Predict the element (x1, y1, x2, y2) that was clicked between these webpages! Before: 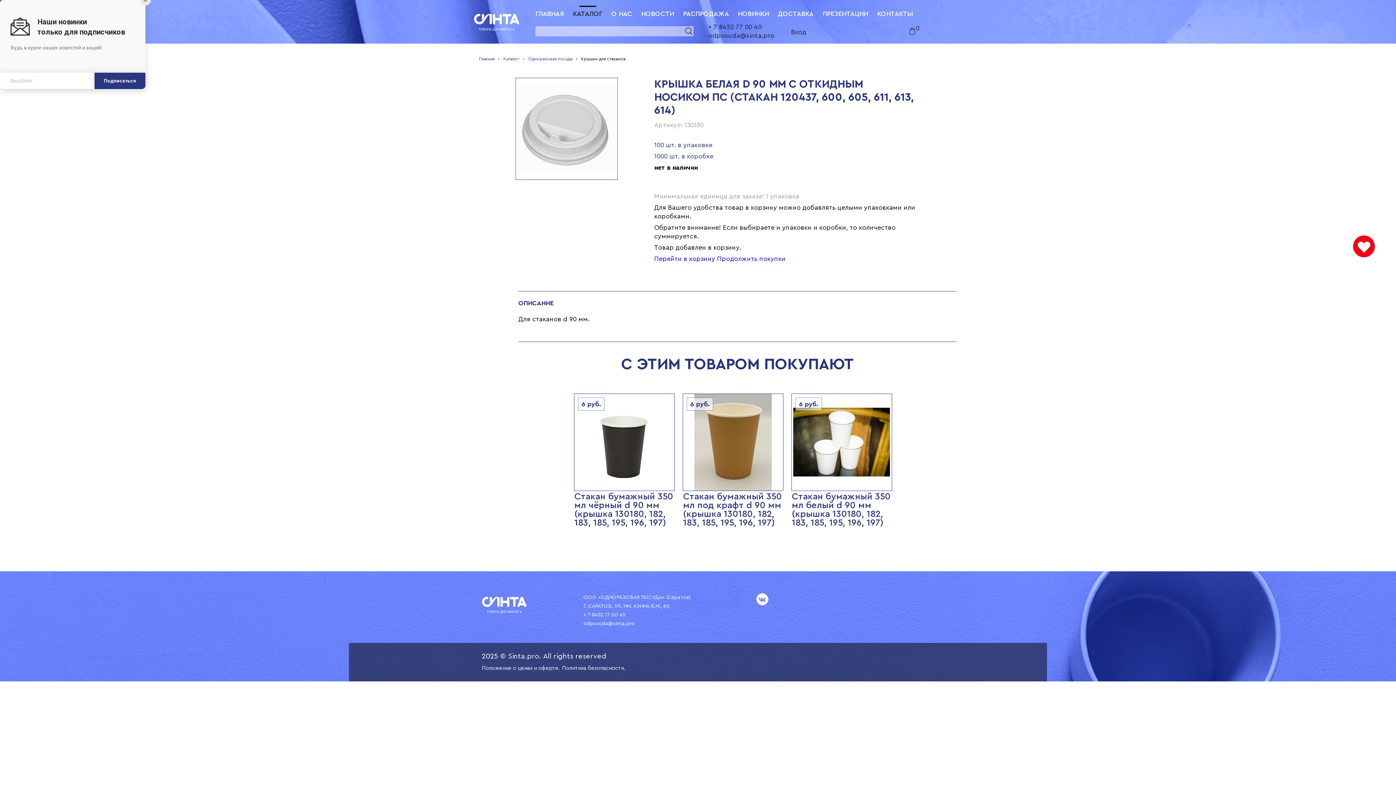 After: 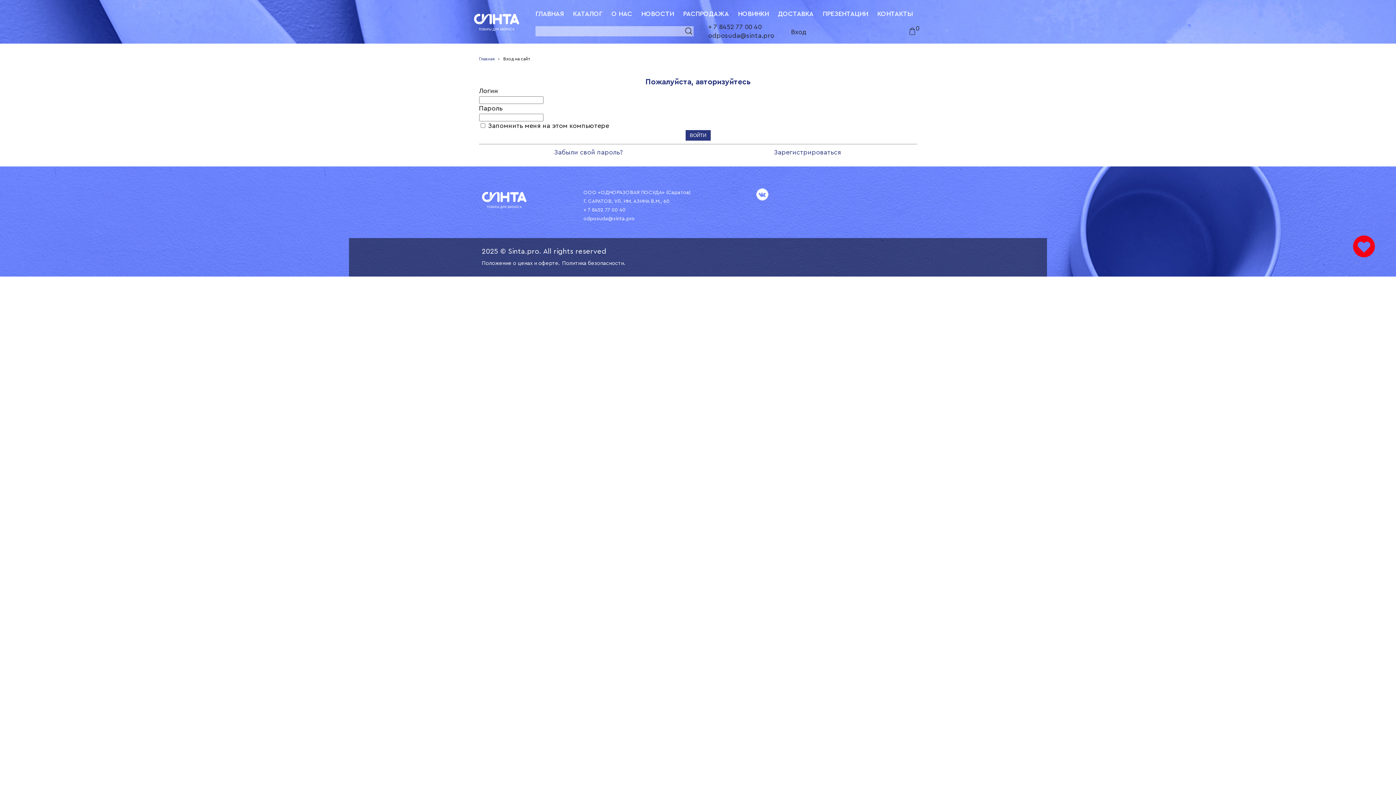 Action: bbox: (791, 28, 806, 35) label: Вход